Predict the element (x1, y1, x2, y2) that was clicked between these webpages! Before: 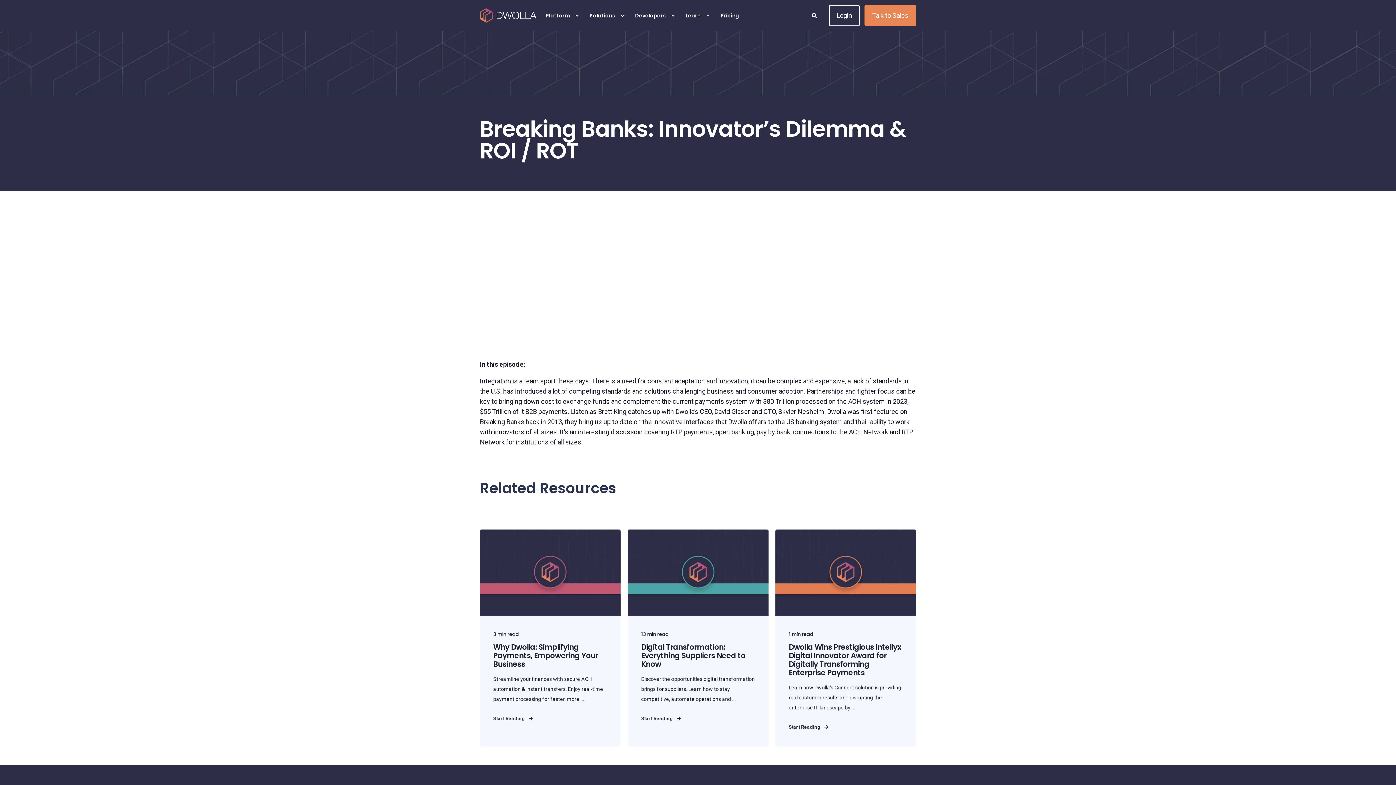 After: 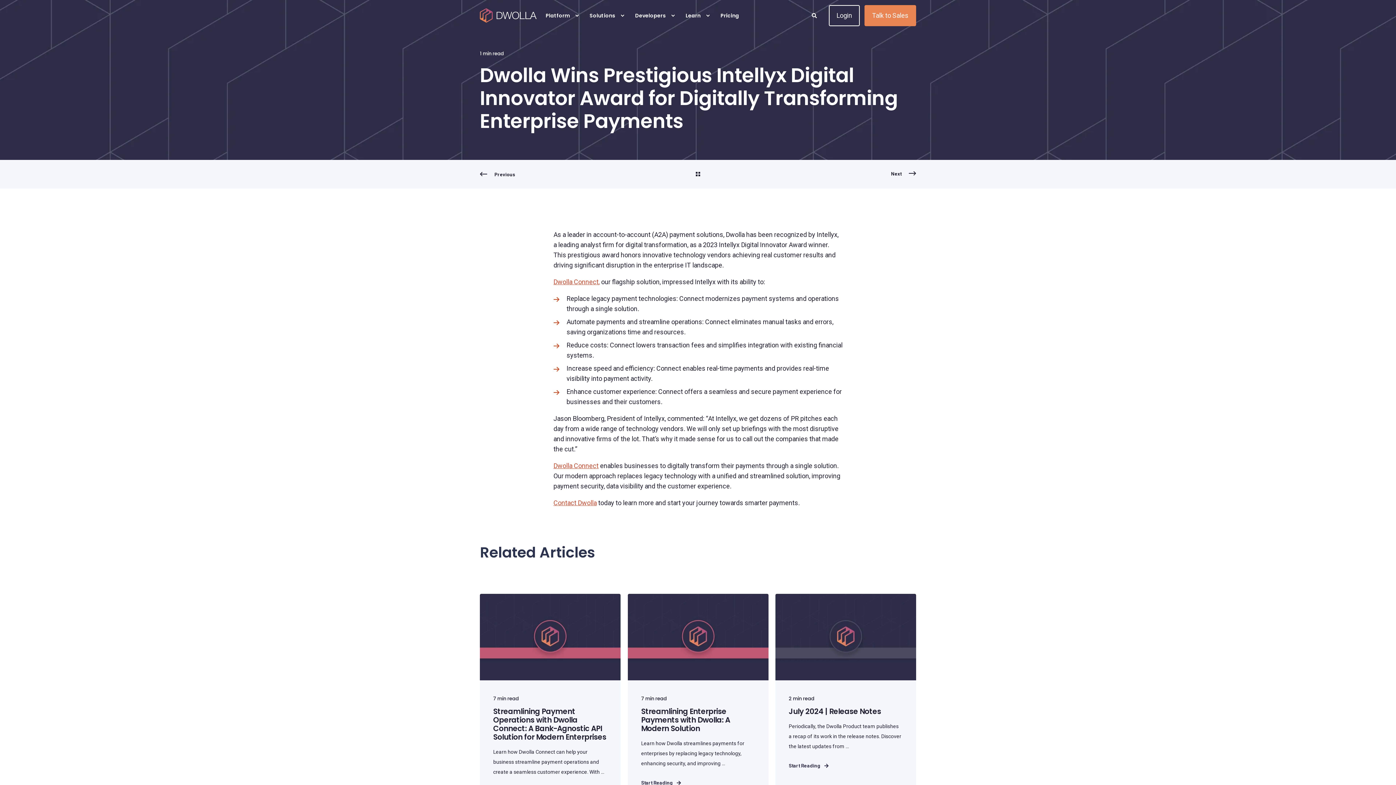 Action: label: Dwolla Wins Prestigious Intellyx Digital Innovator Award for Digitally Transforming Enterprise Payments bbox: (775, 529, 916, 746)